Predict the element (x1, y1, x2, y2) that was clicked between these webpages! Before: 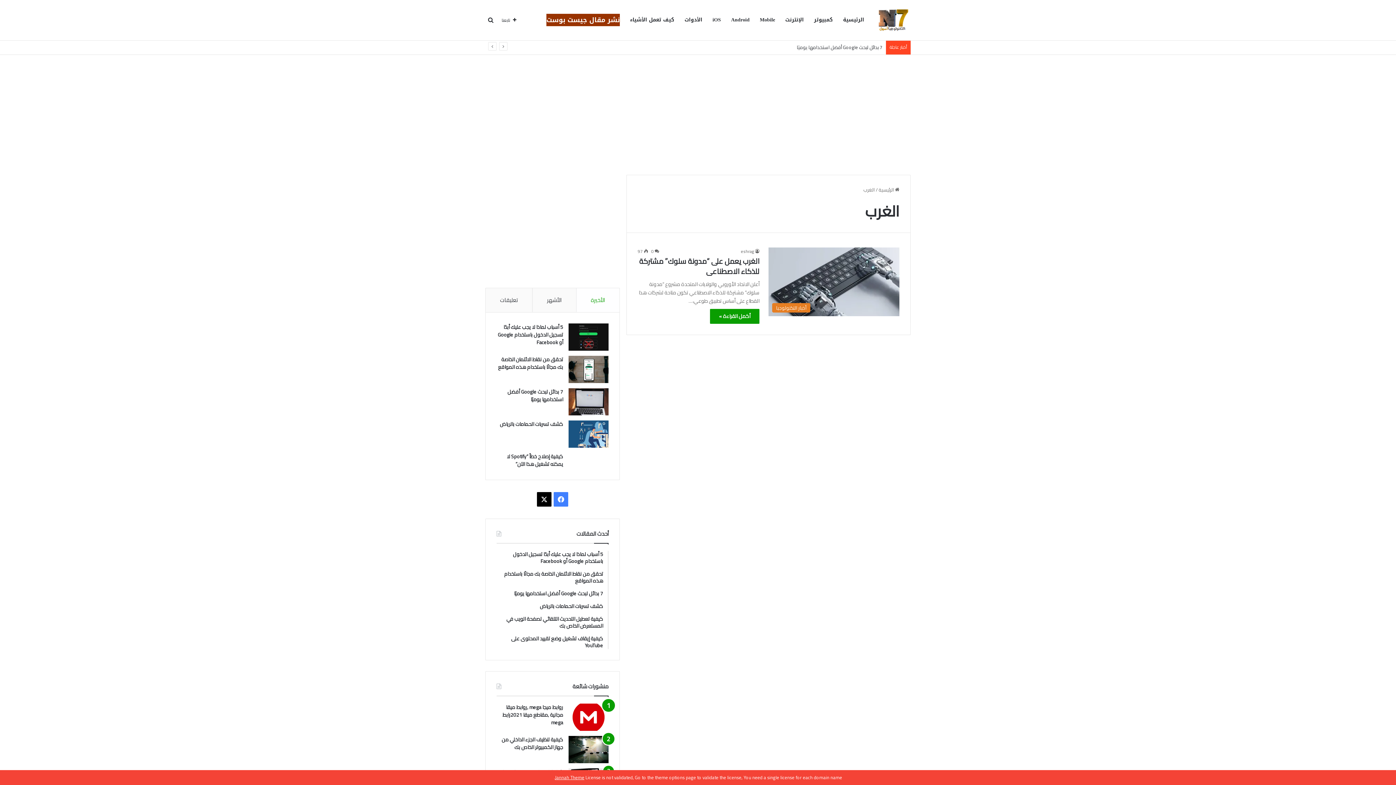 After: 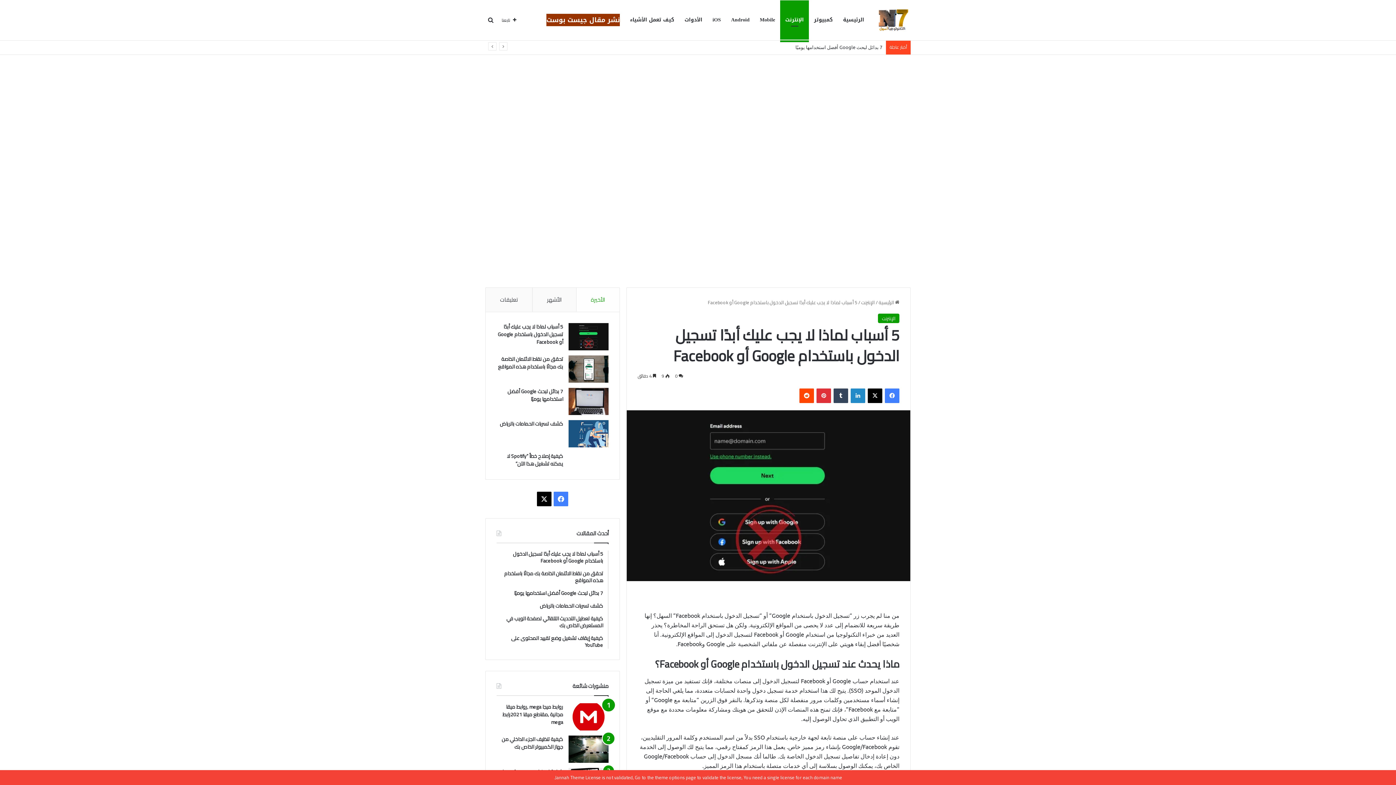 Action: label: 5 أسباب لماذا لا يجب عليك أبدًا تسجيل الدخول باستخدام Google أو Facebook bbox: (568, 323, 608, 350)